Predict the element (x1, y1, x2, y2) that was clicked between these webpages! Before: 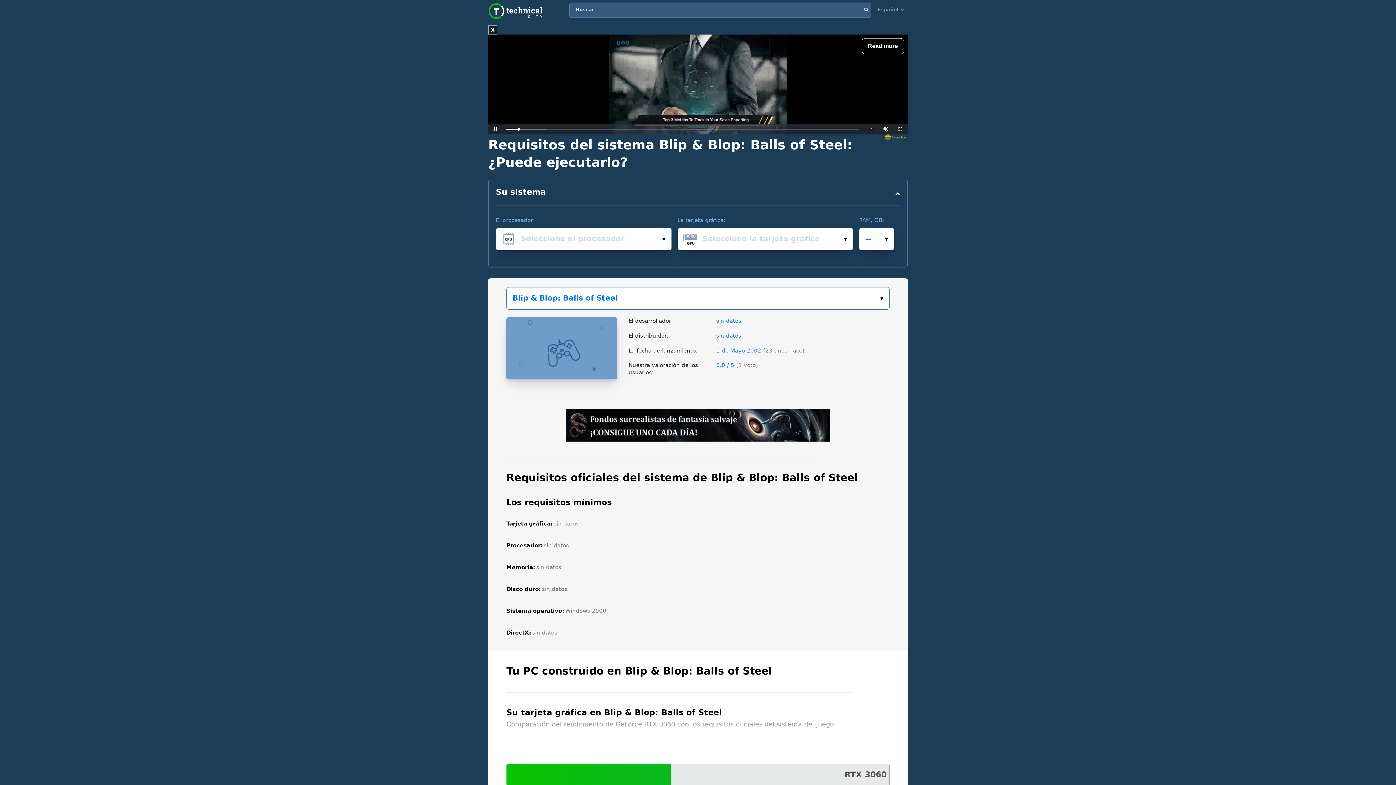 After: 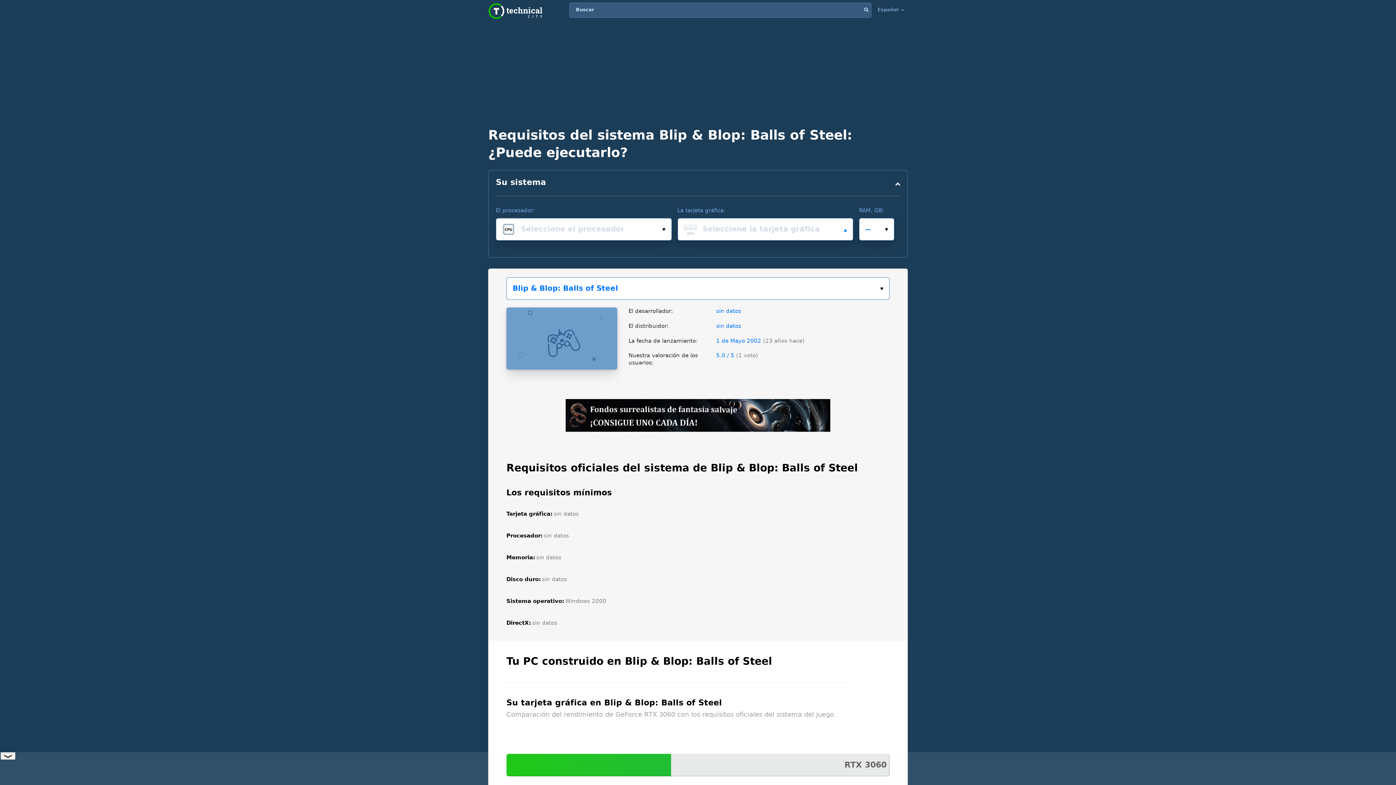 Action: bbox: (678, 228, 853, 250)